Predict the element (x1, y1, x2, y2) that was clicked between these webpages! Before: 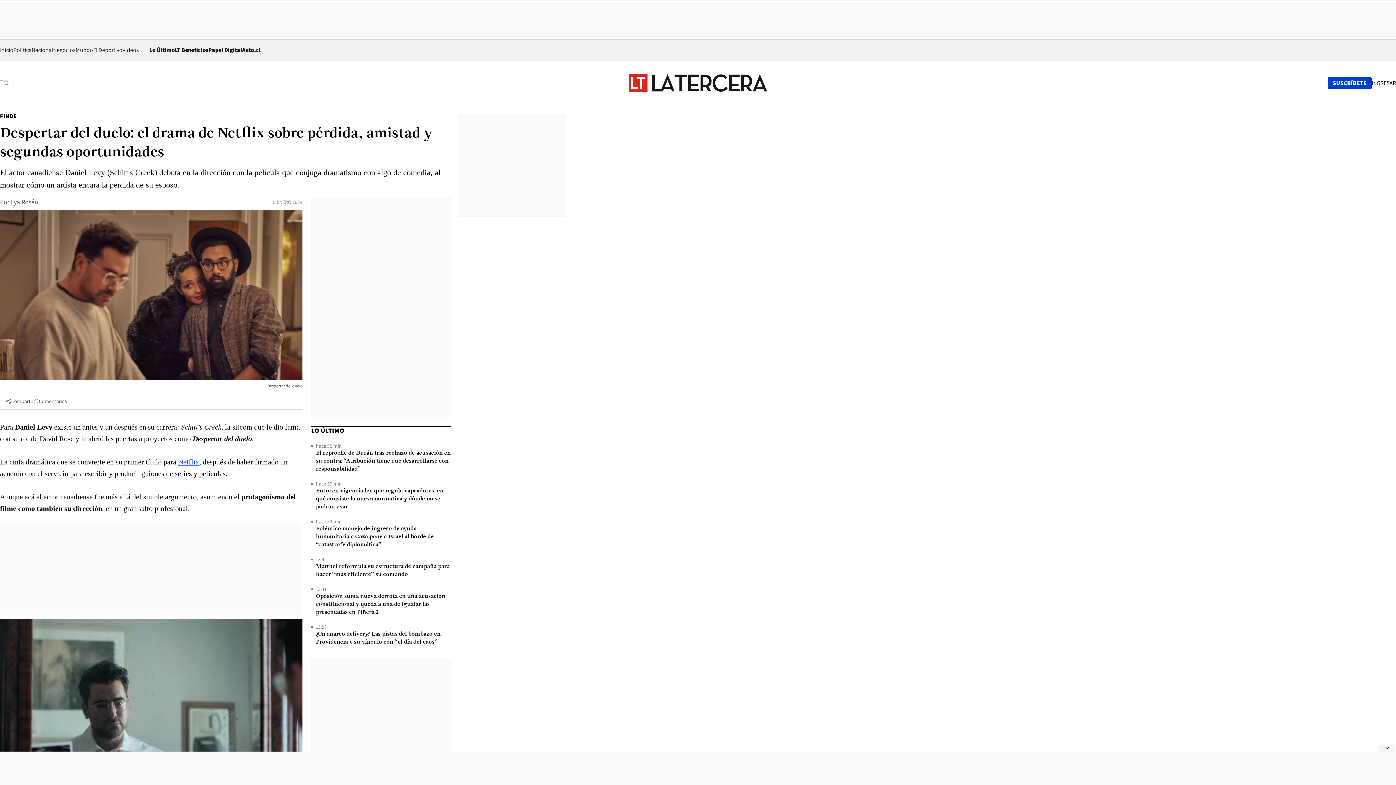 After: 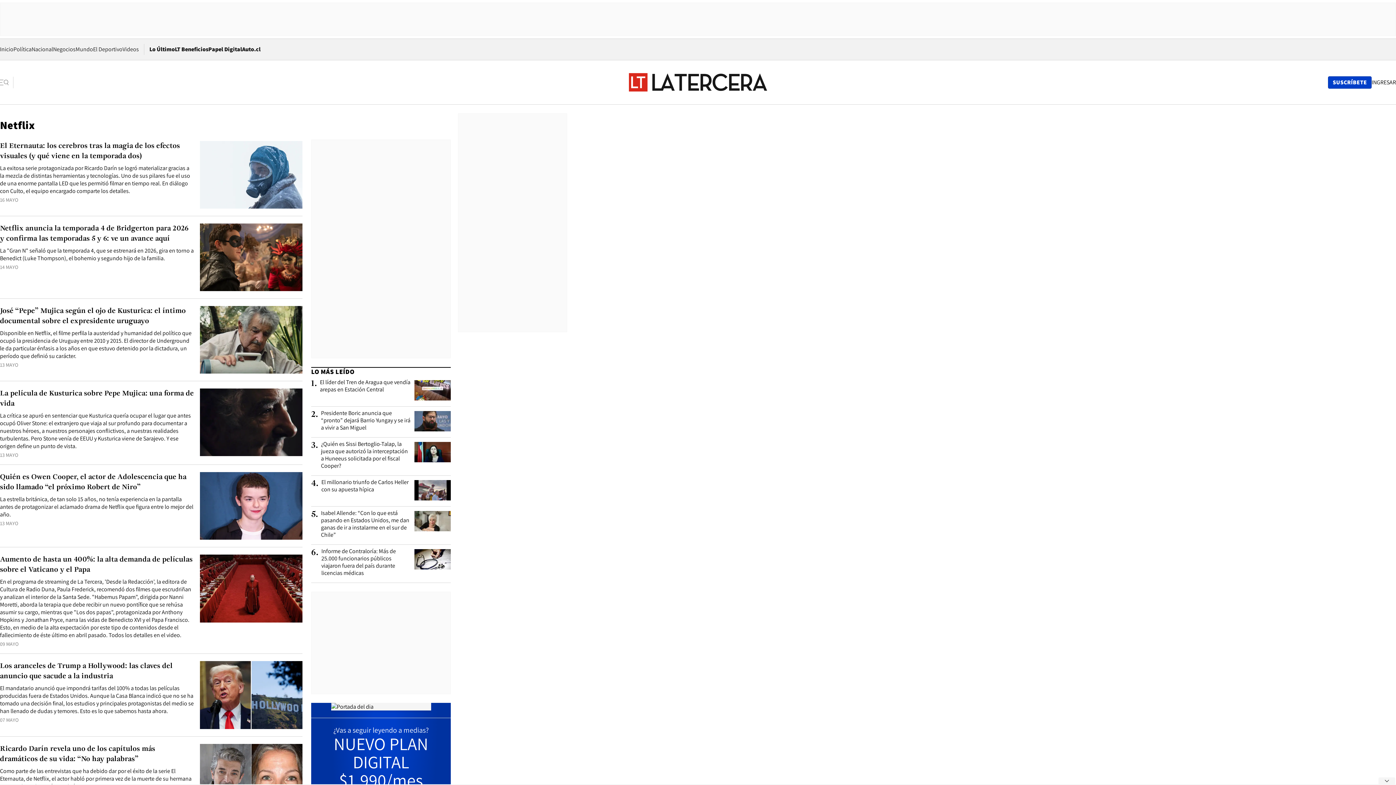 Action: bbox: (178, 458, 199, 466) label: Netflix